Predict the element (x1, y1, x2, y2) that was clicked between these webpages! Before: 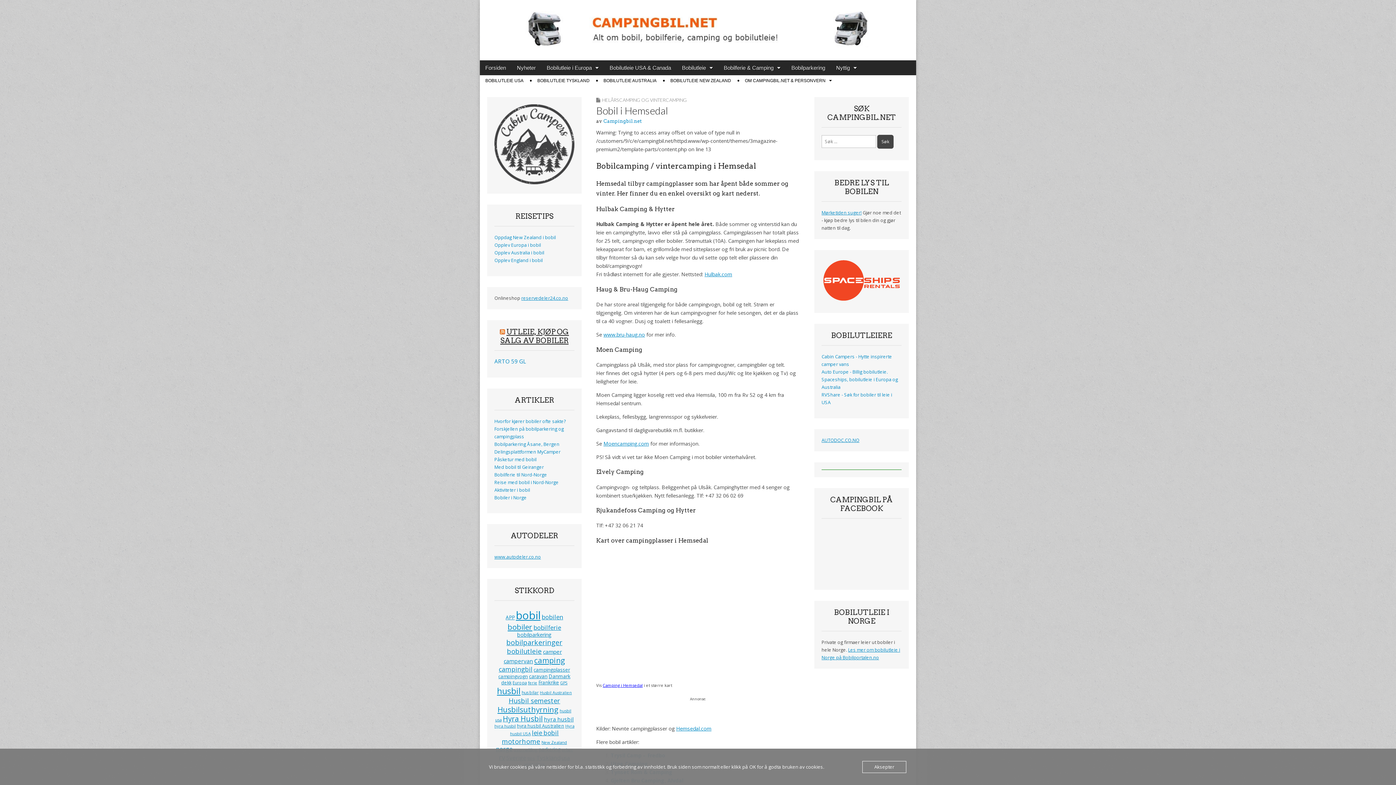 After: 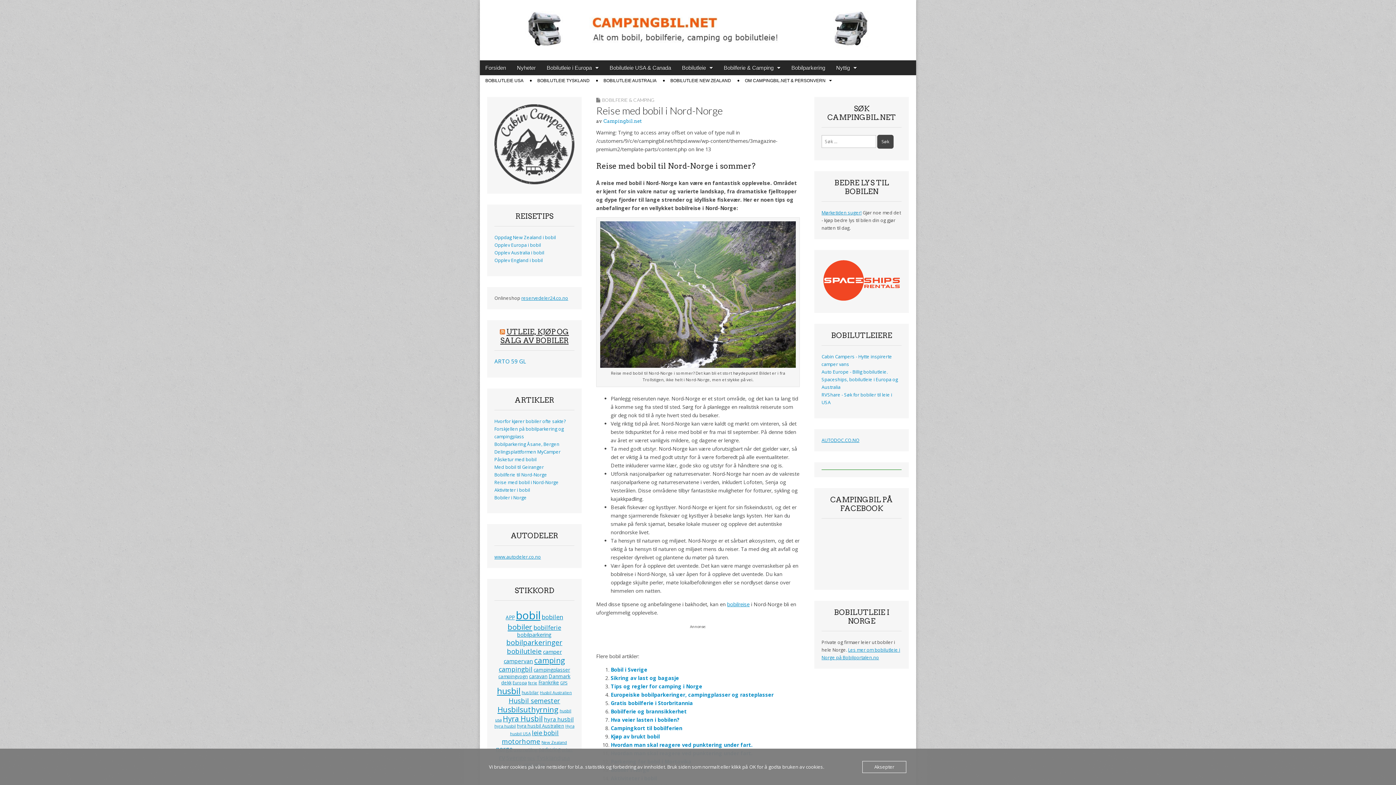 Action: label: Reise med bobil i Nord-Norge bbox: (494, 479, 558, 485)